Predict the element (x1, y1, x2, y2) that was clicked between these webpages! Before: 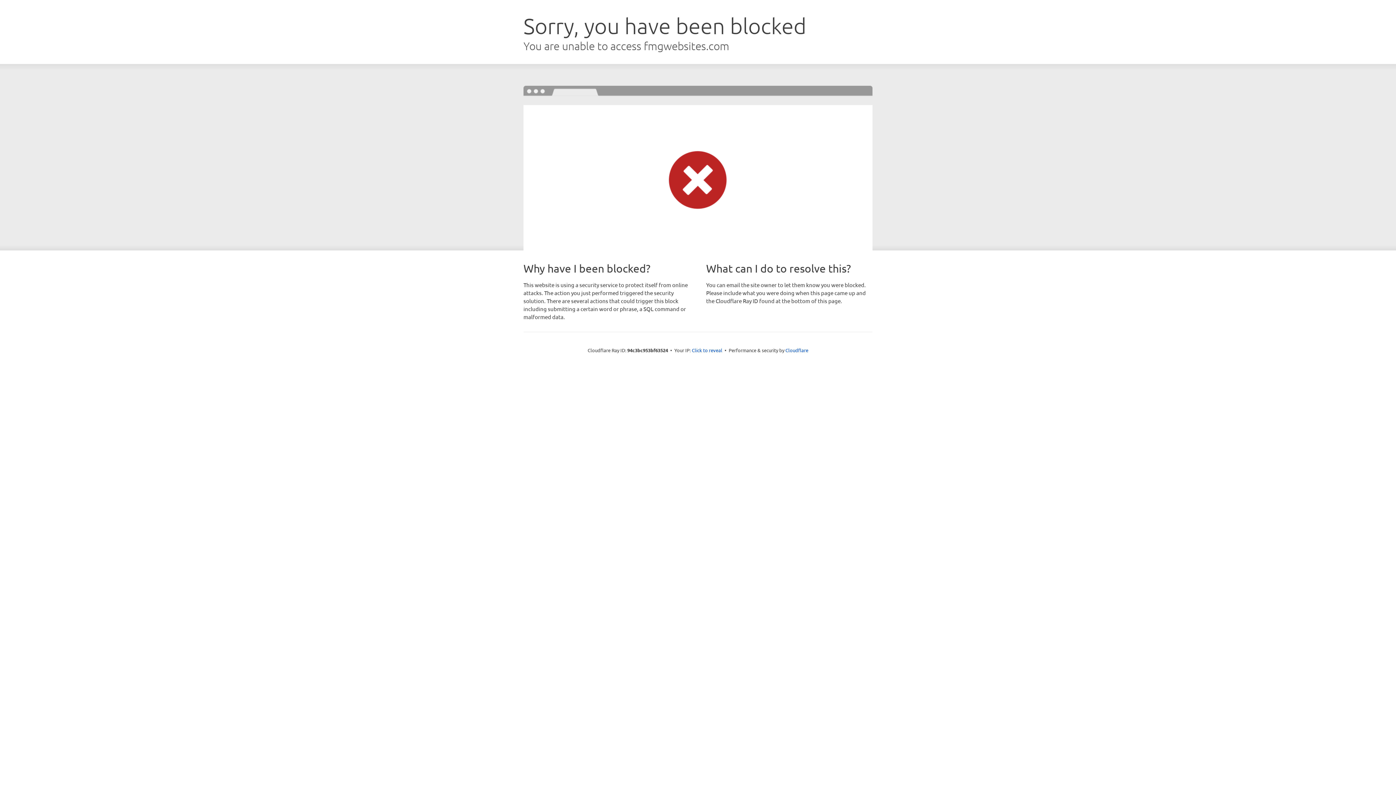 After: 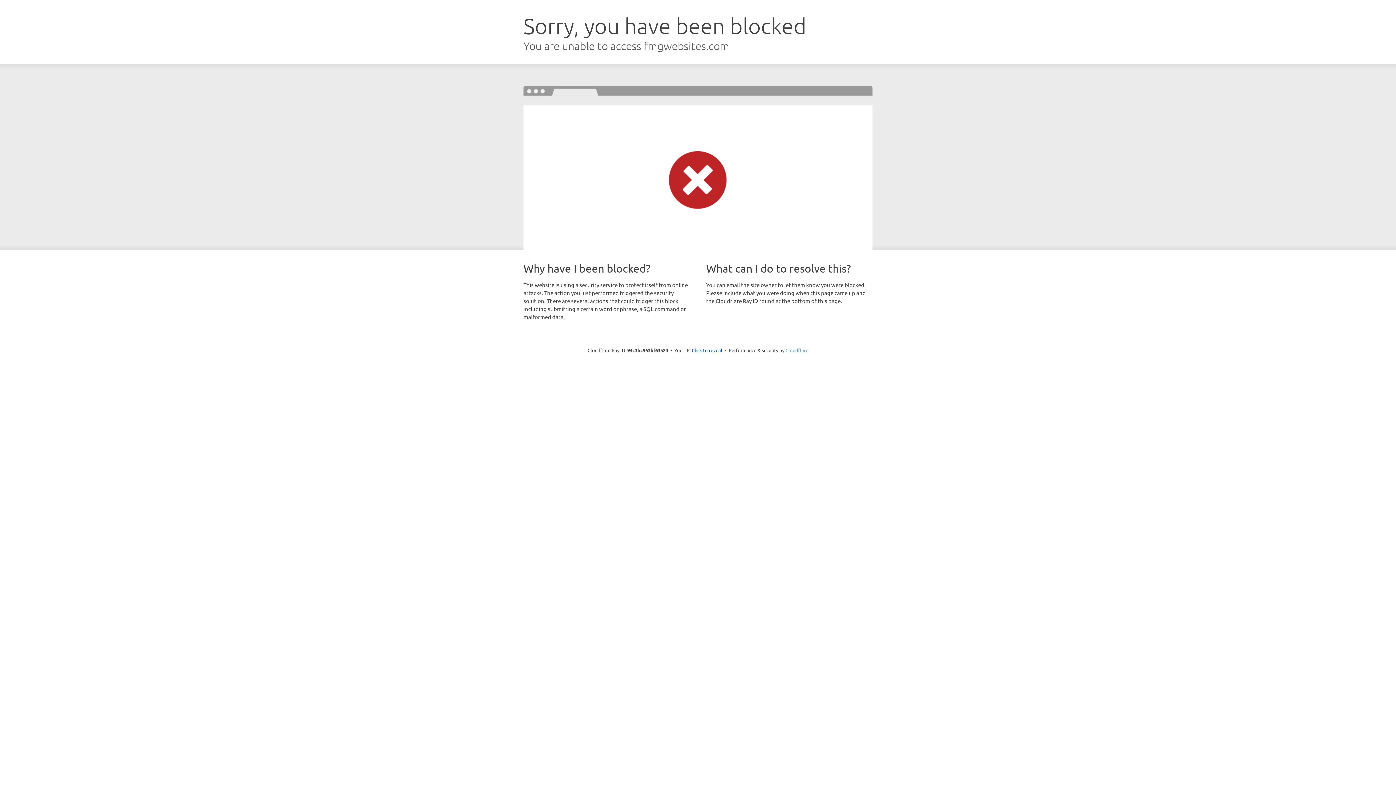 Action: label: Cloudflare bbox: (785, 347, 808, 353)